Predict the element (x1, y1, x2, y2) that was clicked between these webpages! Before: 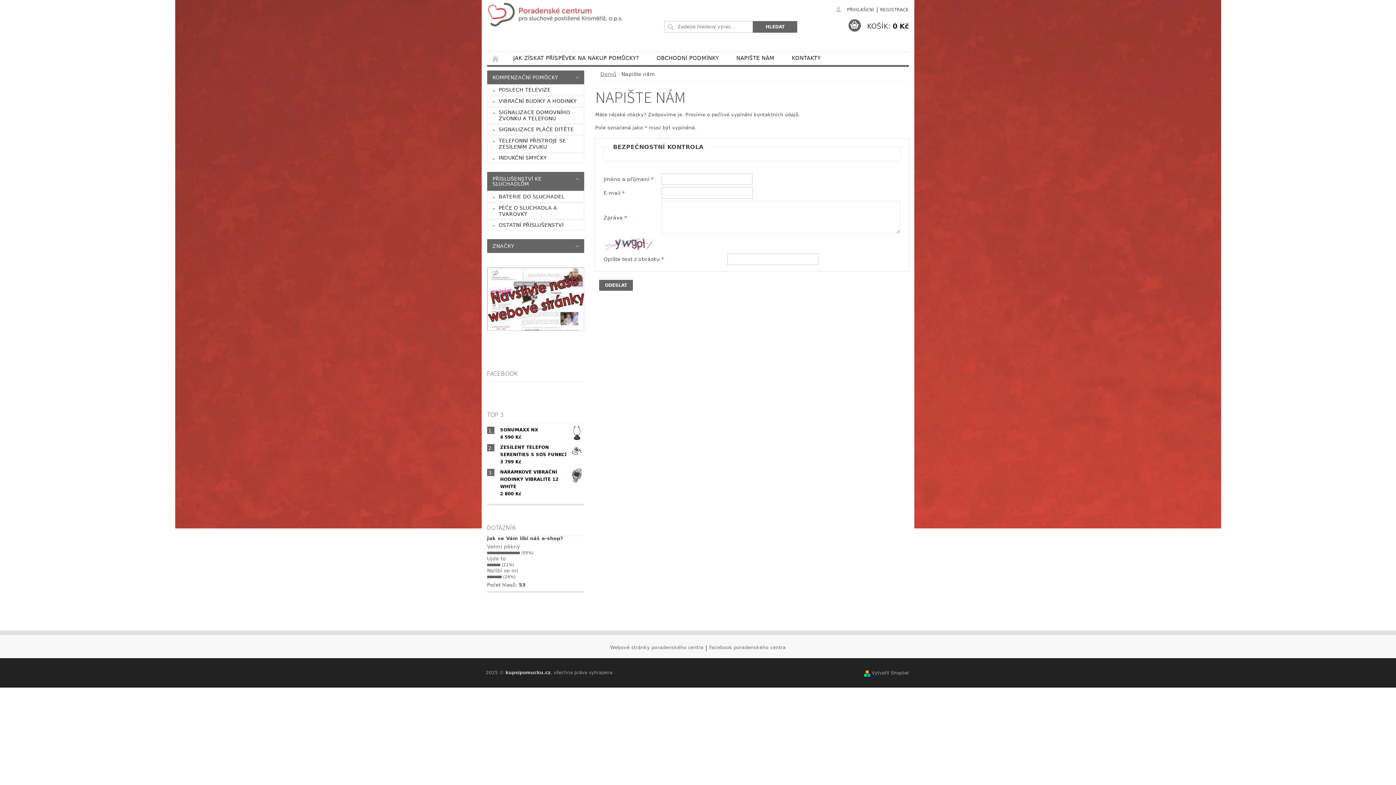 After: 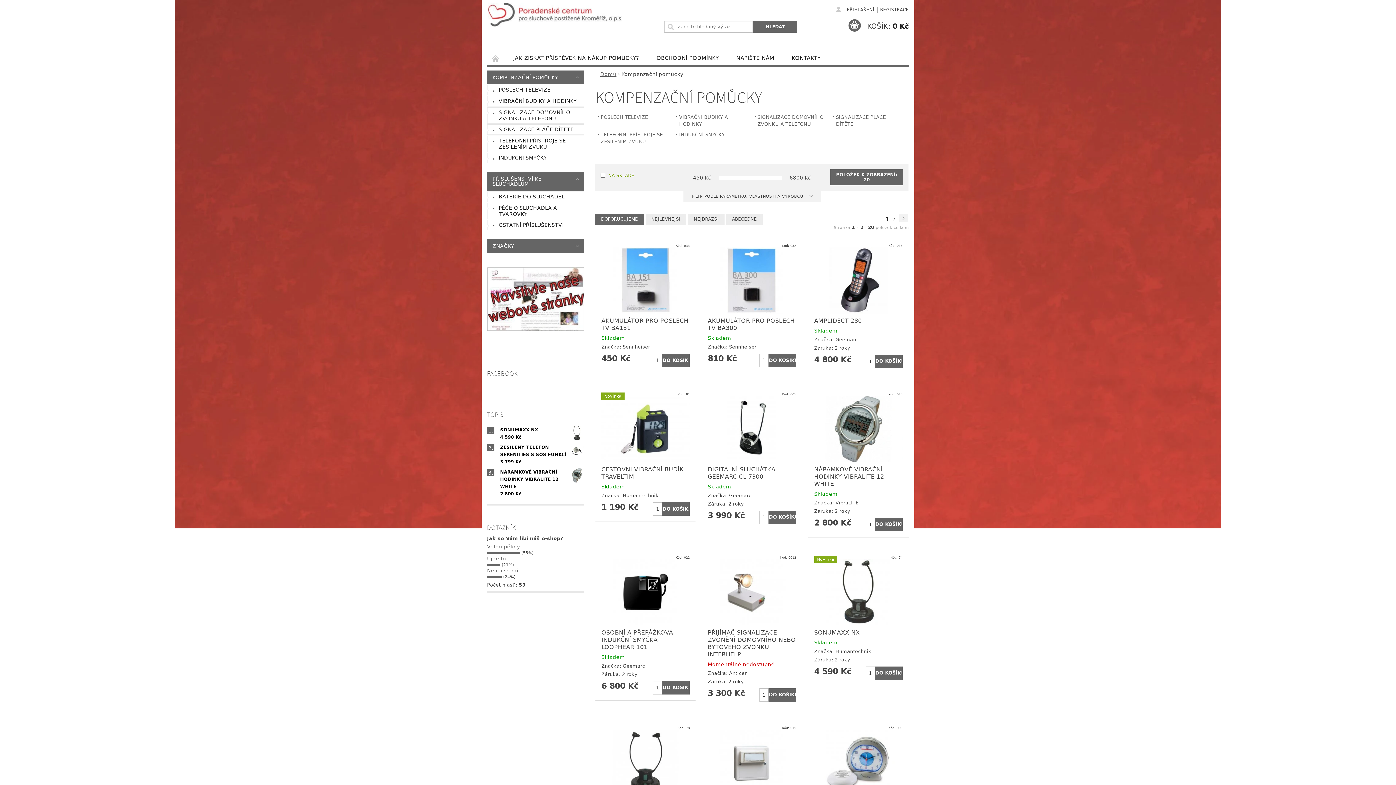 Action: label: KOMPENZAČNÍ POMŮCKY bbox: (487, 70, 569, 84)